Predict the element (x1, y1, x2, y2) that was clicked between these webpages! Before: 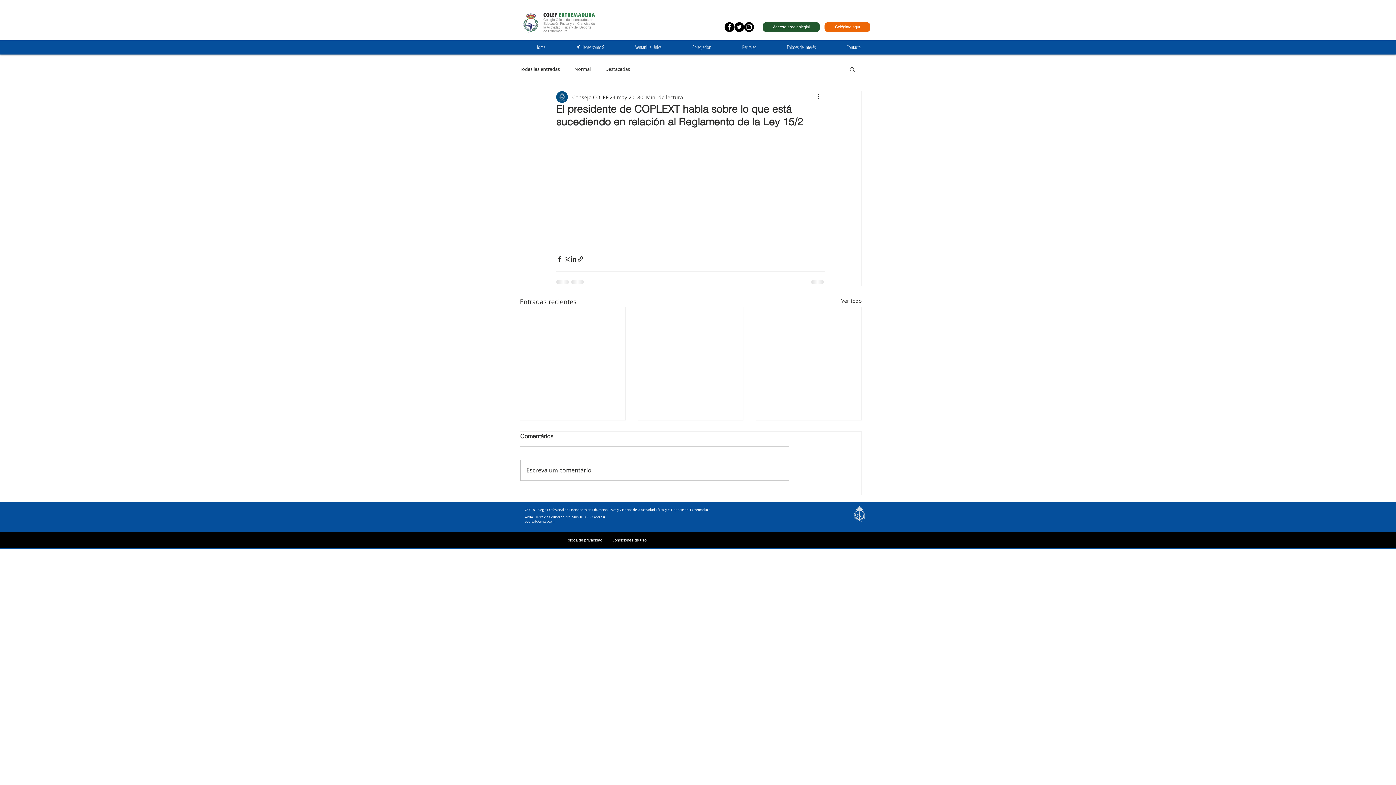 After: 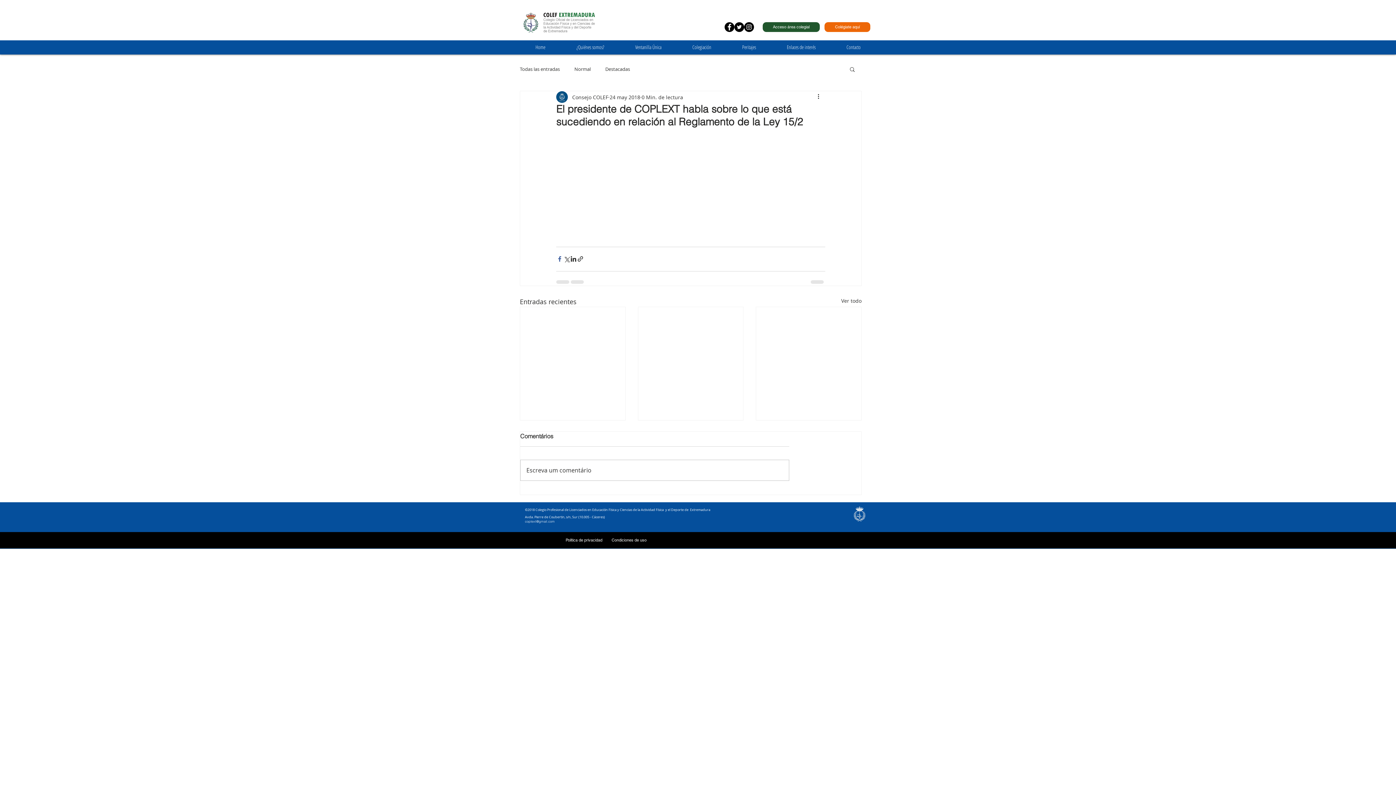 Action: bbox: (556, 255, 563, 262) label: Compartir a través de Facebook